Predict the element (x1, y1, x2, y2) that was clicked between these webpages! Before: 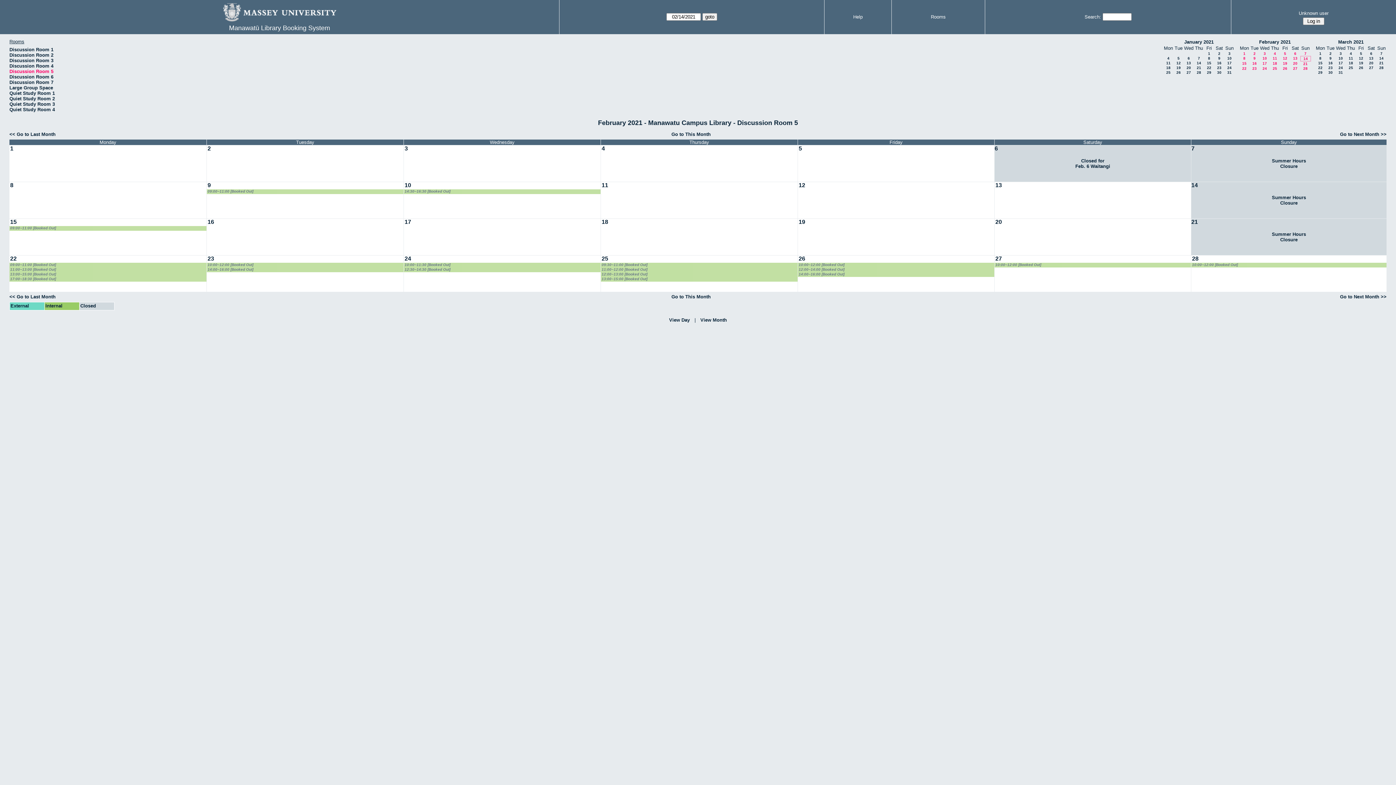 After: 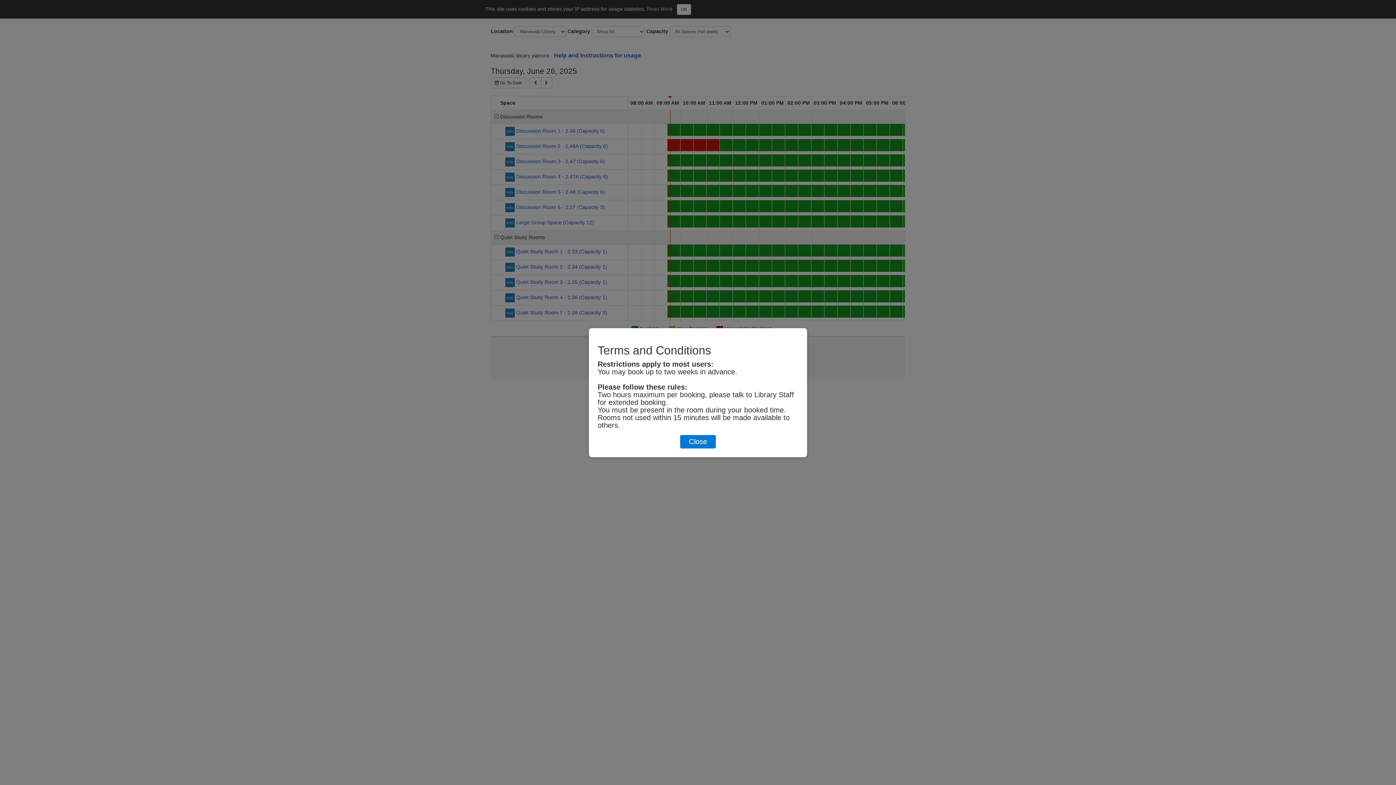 Action: bbox: (1380, 51, 1382, 55) label: 7